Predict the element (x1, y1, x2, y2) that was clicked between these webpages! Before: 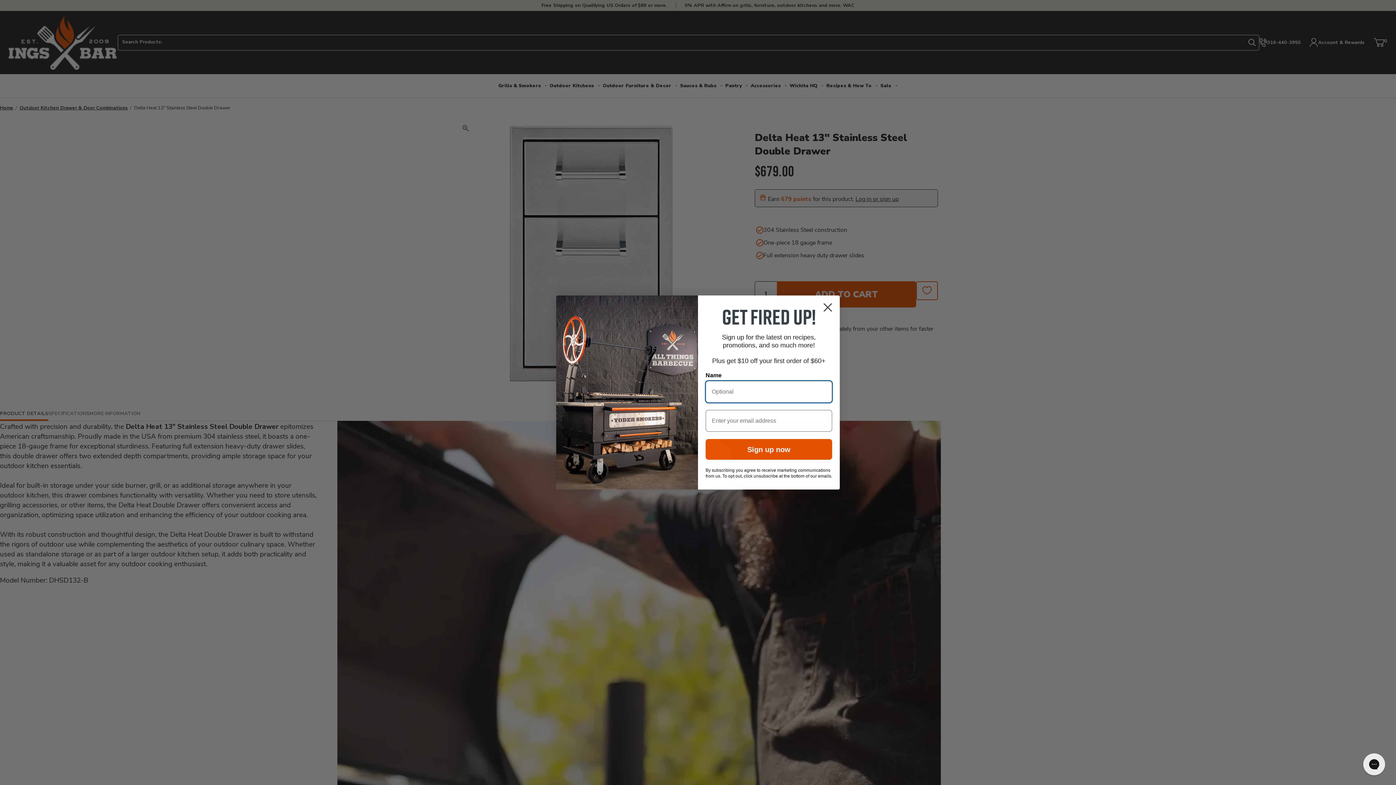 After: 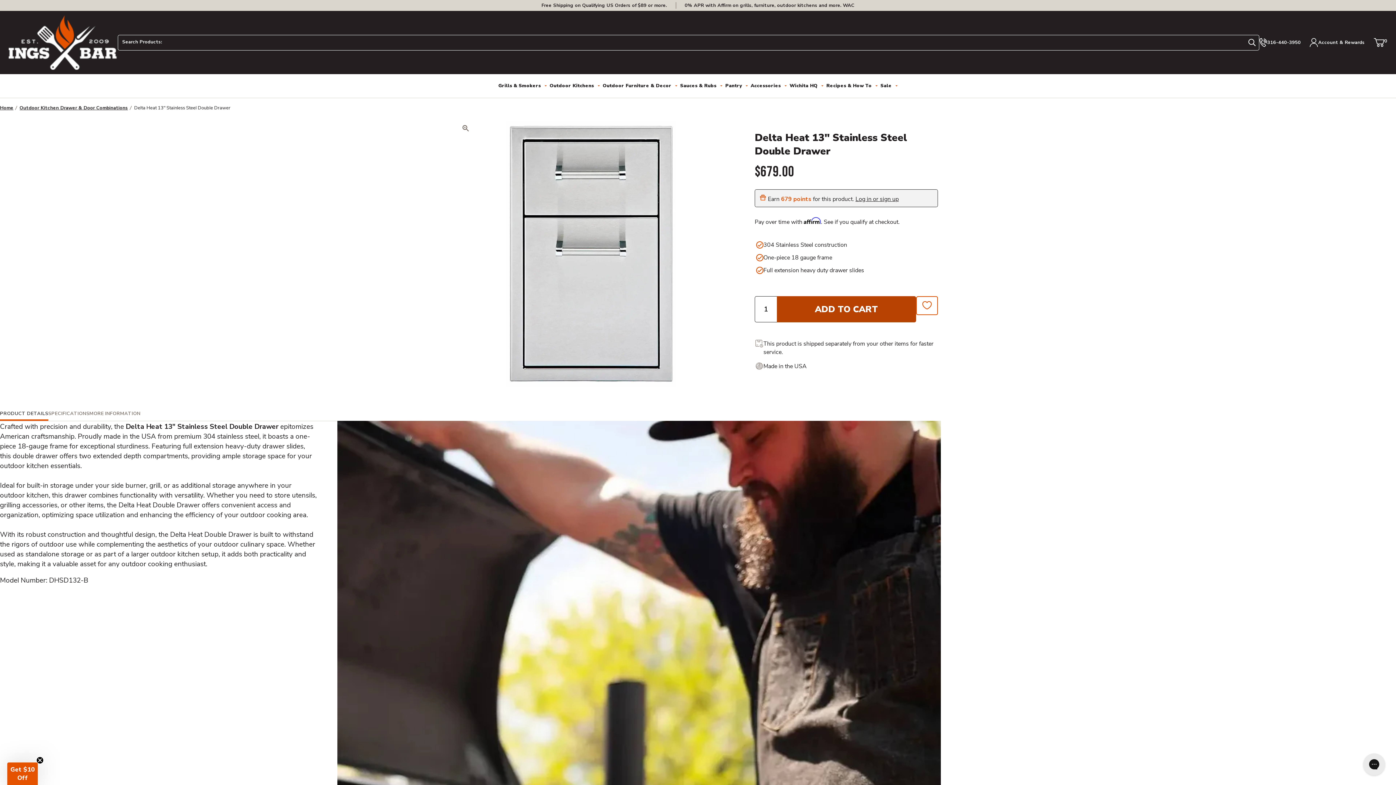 Action: bbox: (818, 298, 837, 316) label: Close dialog